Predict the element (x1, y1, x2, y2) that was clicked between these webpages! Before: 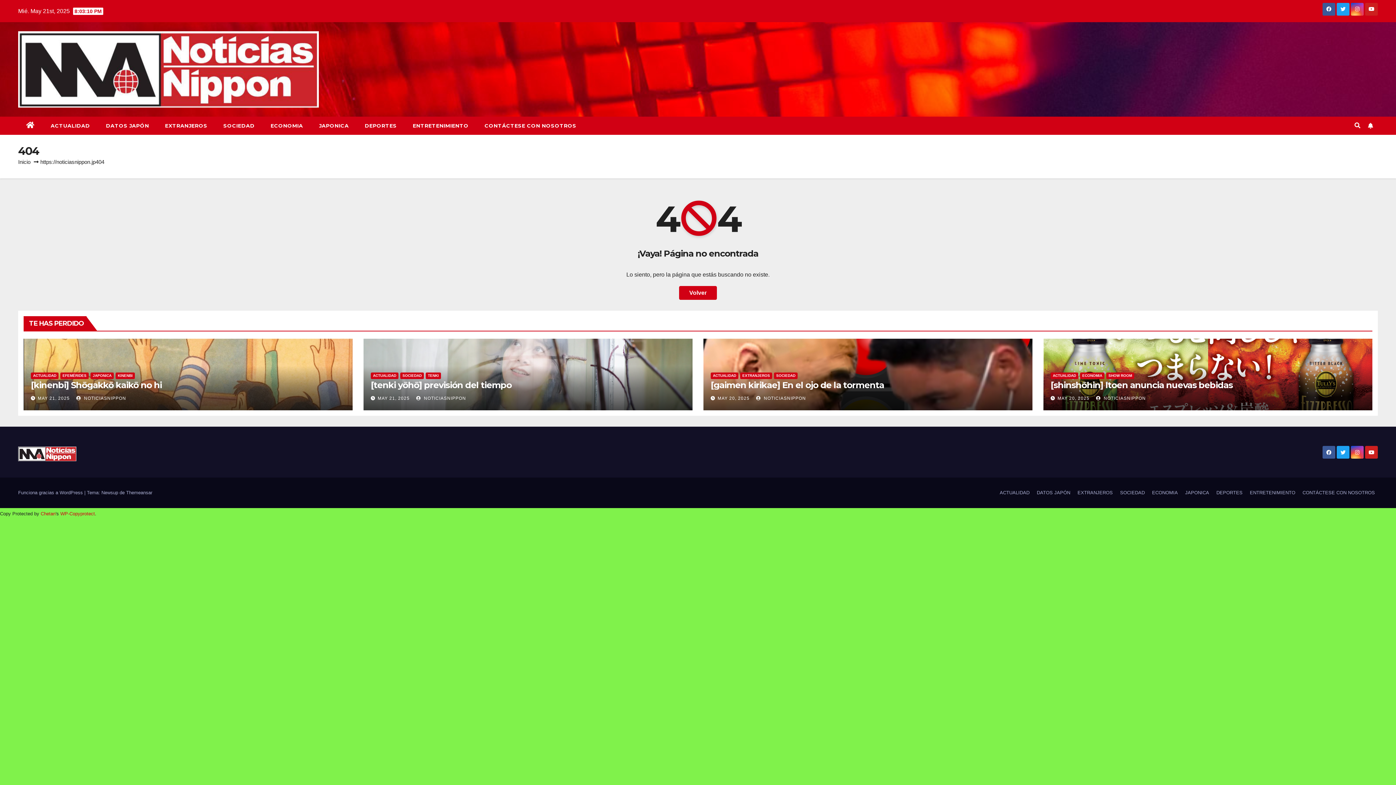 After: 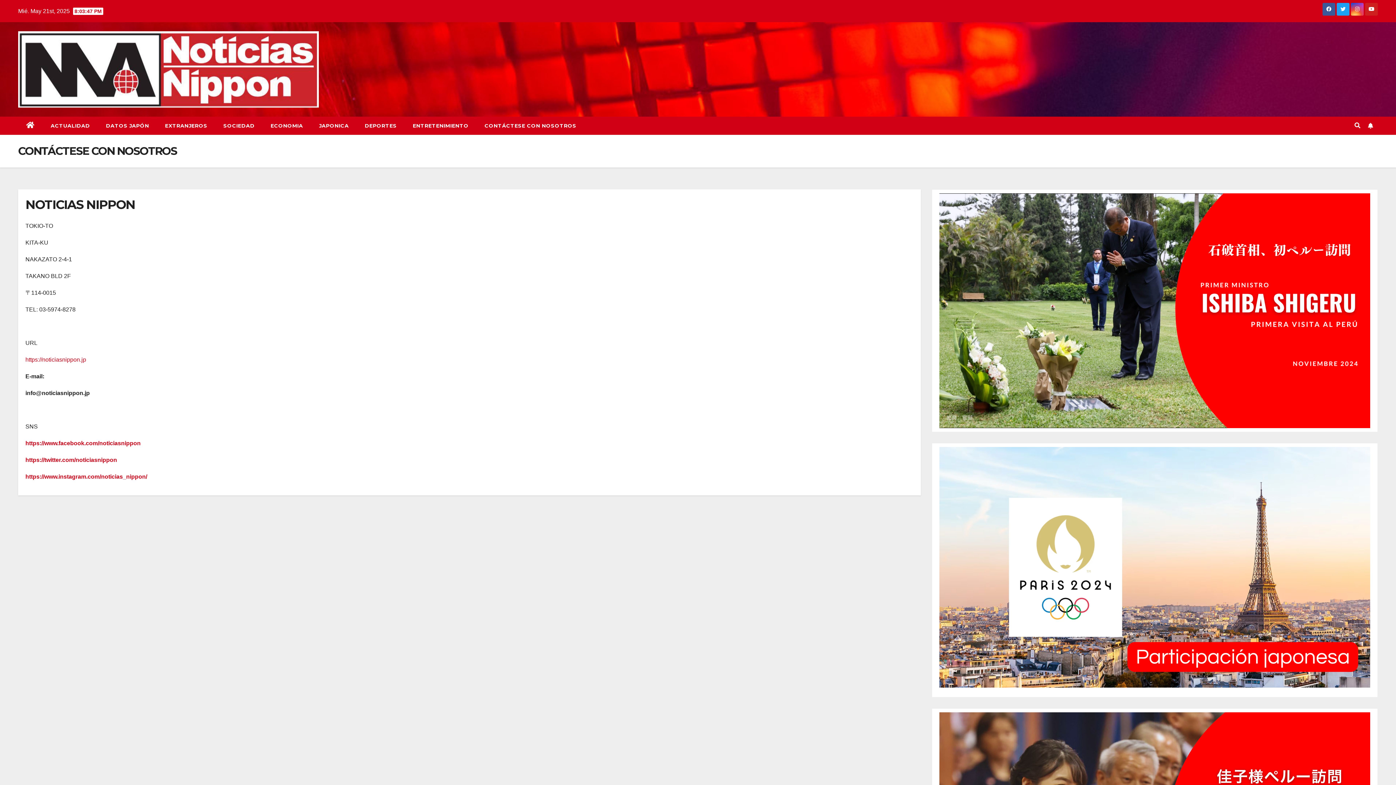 Action: bbox: (476, 116, 584, 134) label: CONTÁCTESE CON NOSOTROS